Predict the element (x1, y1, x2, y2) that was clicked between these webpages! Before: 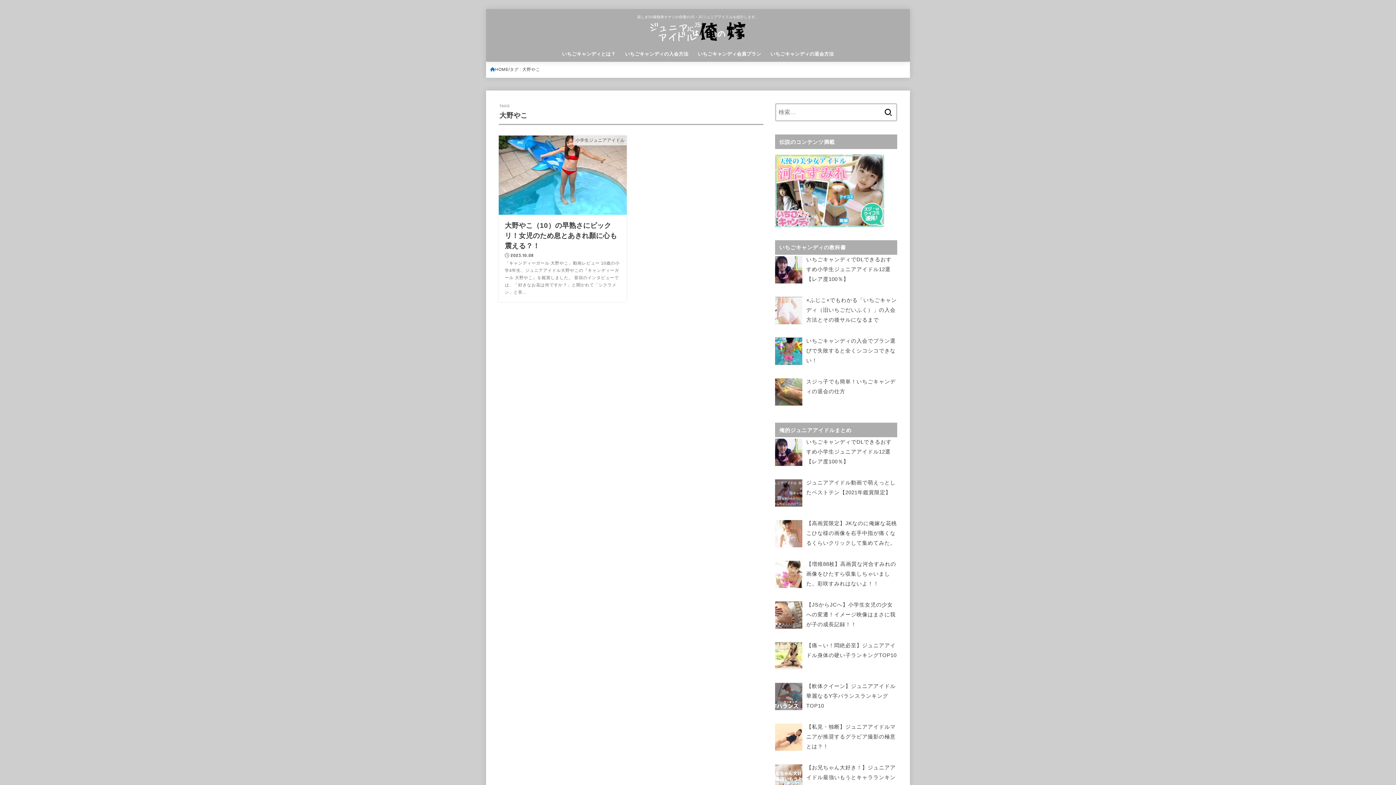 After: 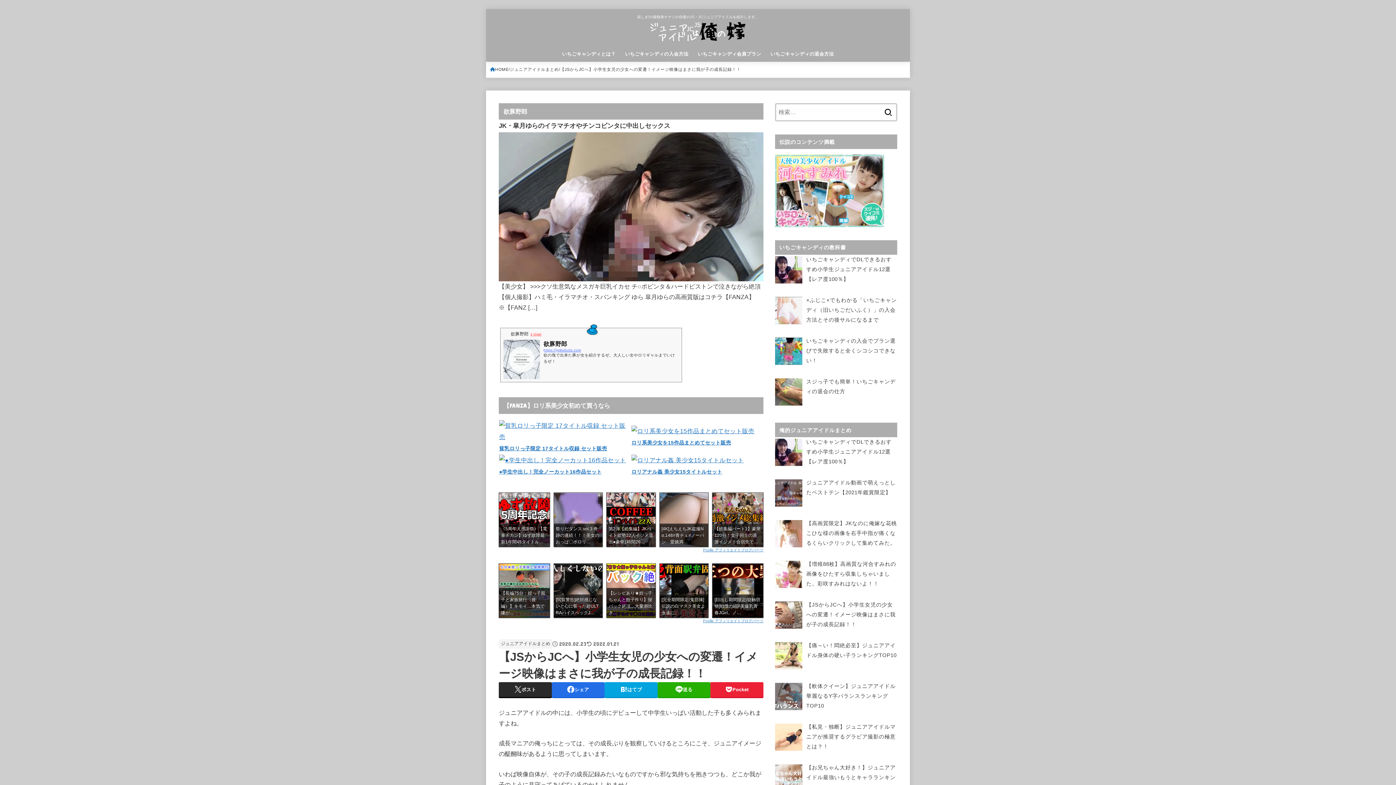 Action: bbox: (806, 602, 895, 627) label: 【JSからJCへ】小学生女児の少女への変遷！イメージ映像はまさに我が子の成長記録！！